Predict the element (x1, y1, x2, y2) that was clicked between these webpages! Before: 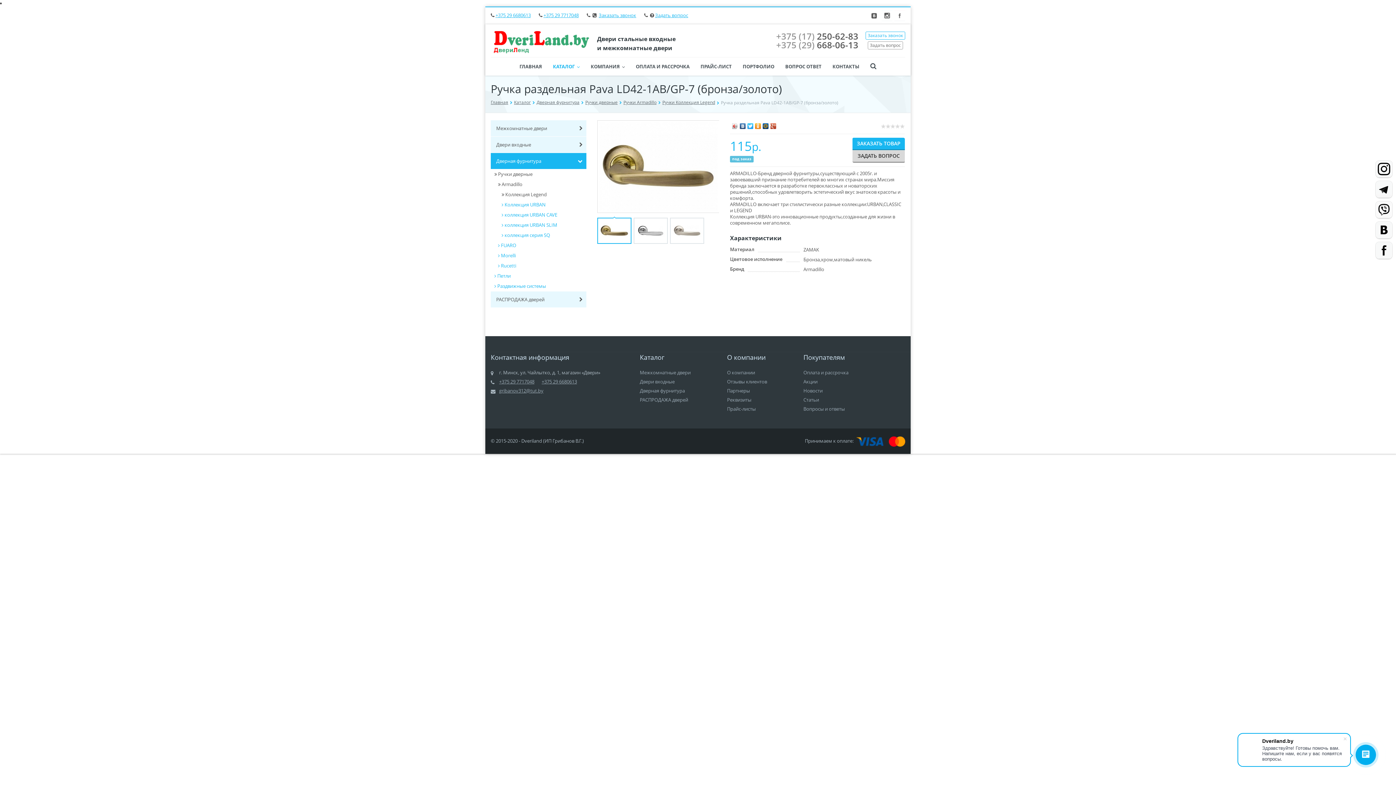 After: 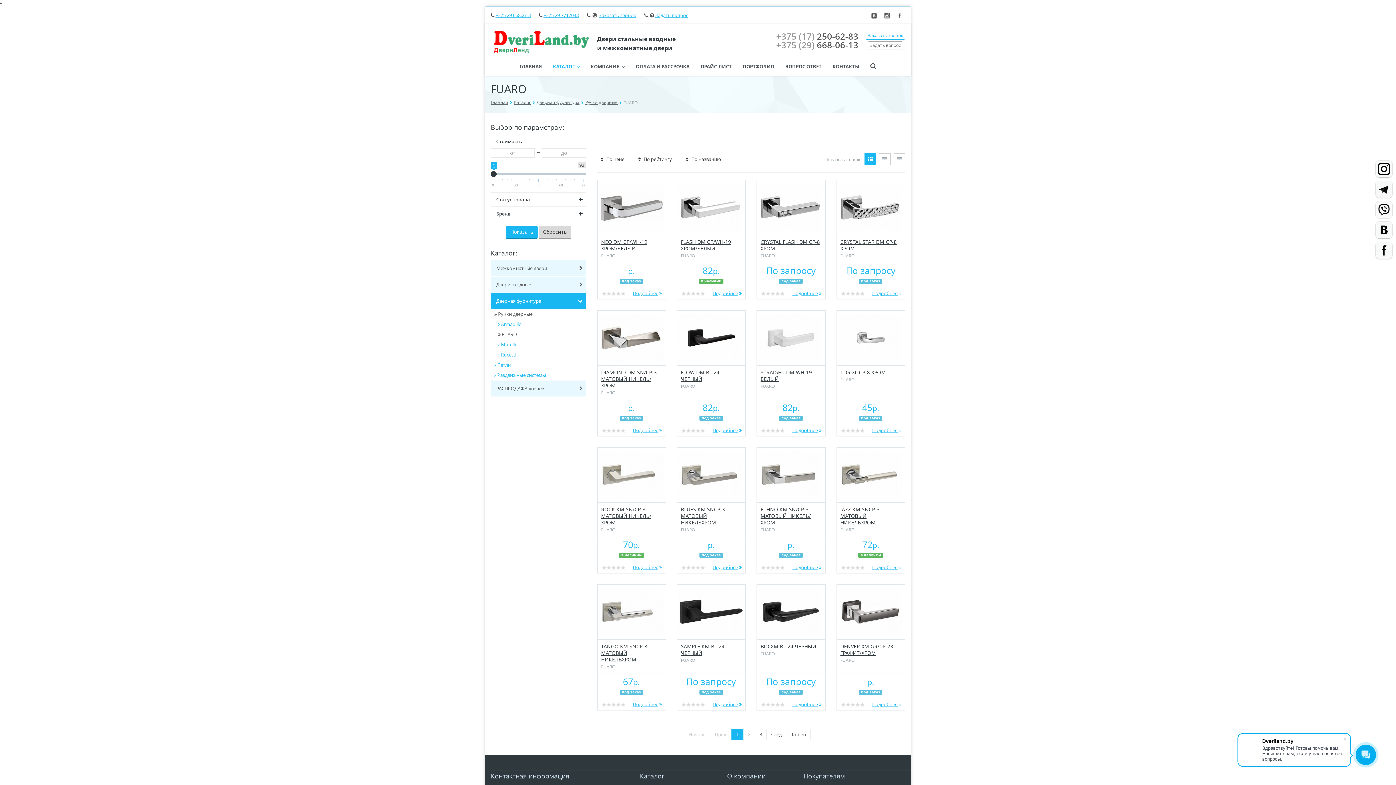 Action: bbox: (498, 240, 586, 250) label: FUARO